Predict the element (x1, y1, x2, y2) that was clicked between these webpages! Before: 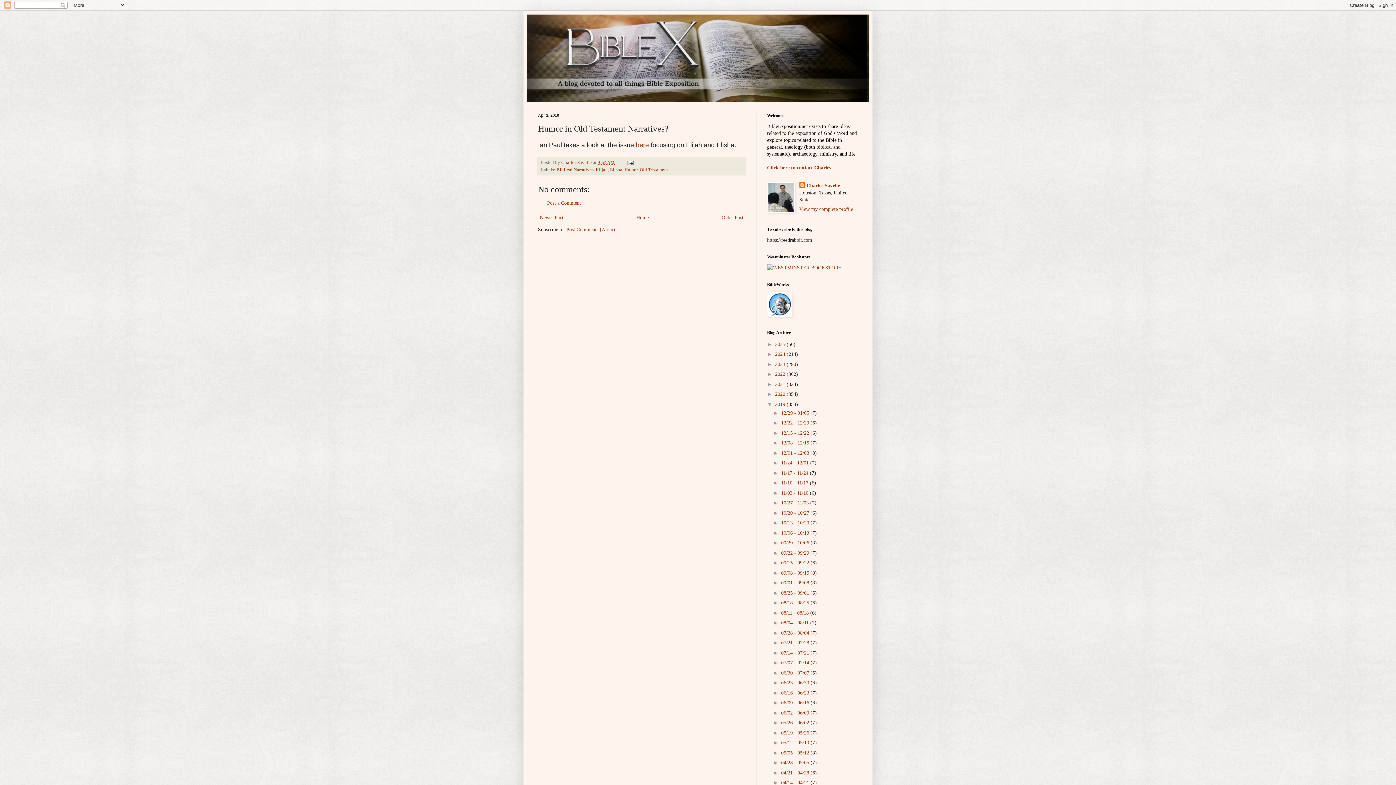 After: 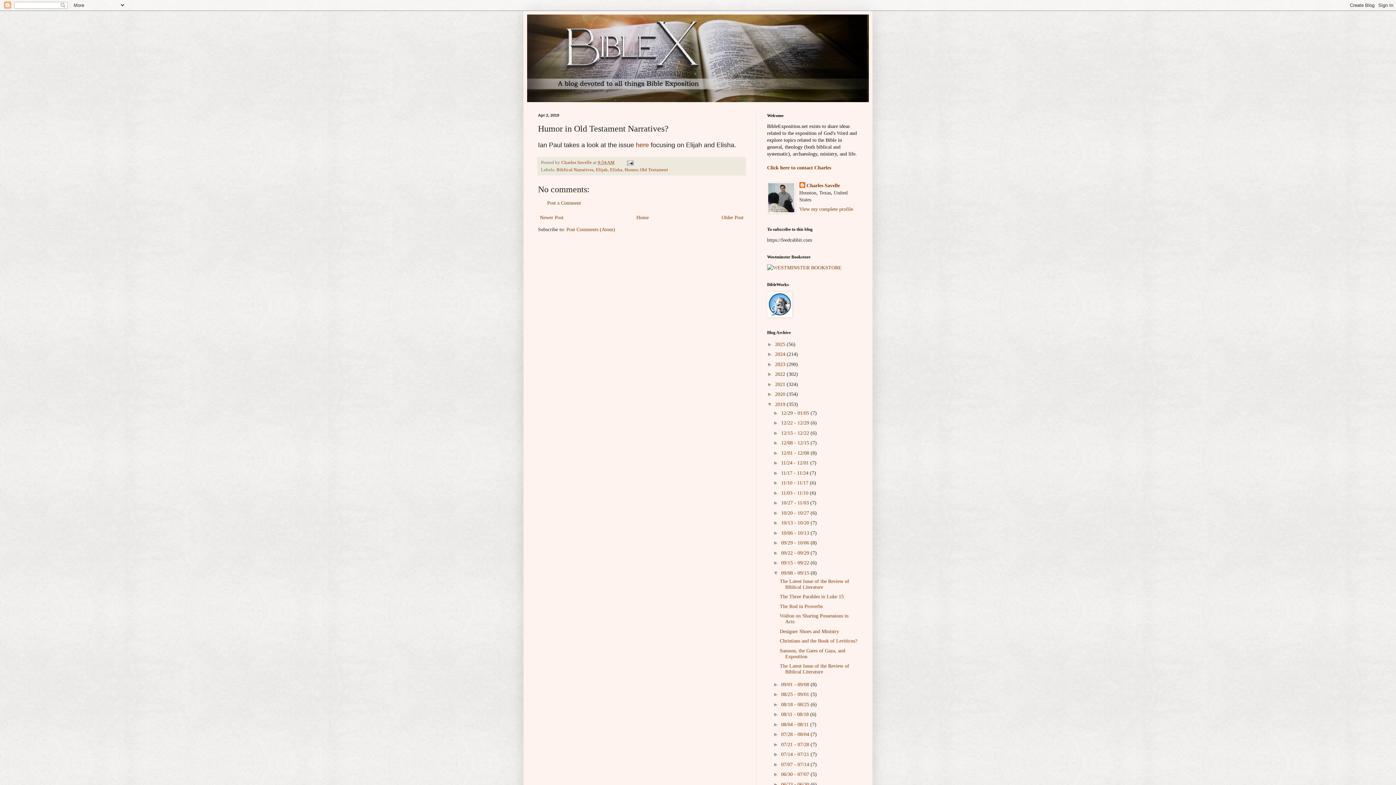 Action: bbox: (773, 570, 781, 575) label: ►  